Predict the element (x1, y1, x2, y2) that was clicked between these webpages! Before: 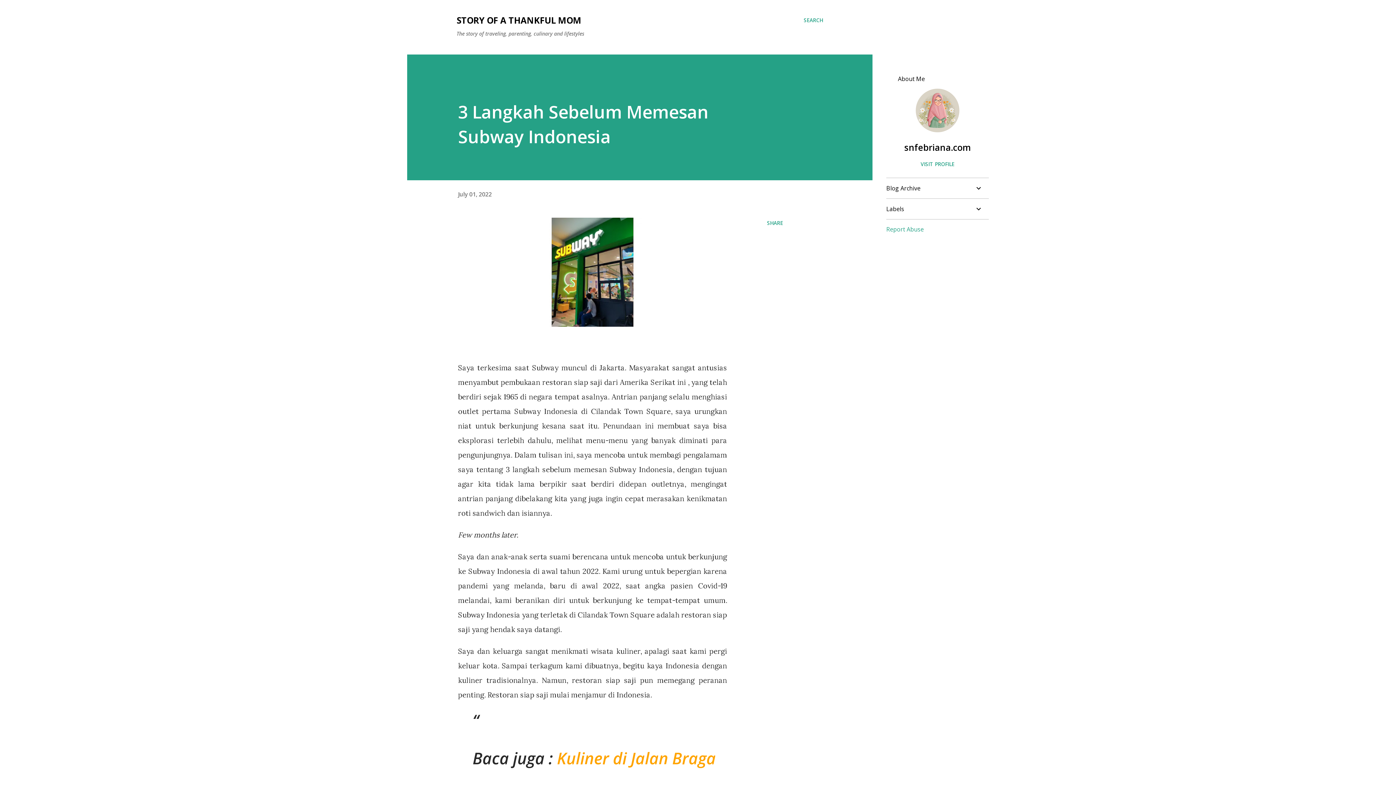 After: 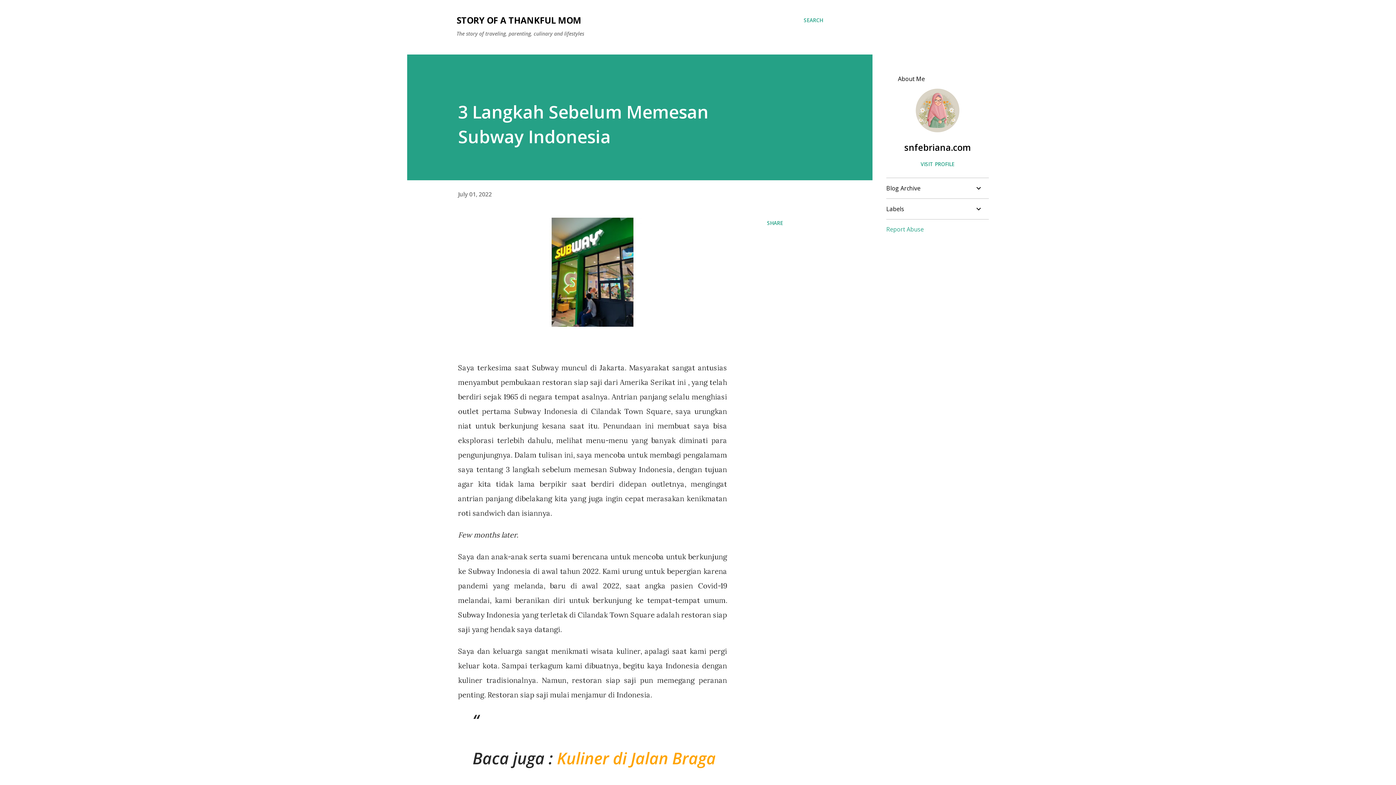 Action: bbox: (458, 190, 492, 198) label: July 01, 2022